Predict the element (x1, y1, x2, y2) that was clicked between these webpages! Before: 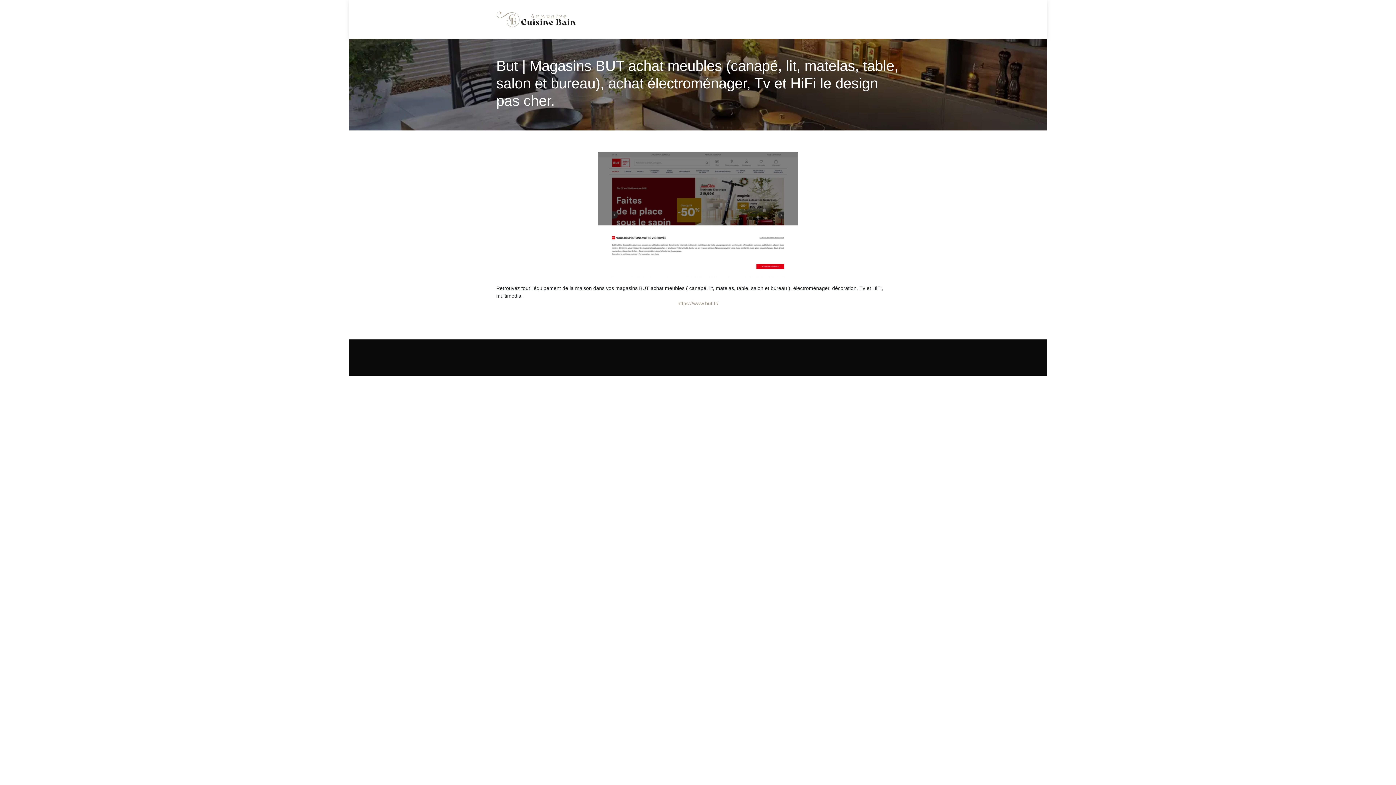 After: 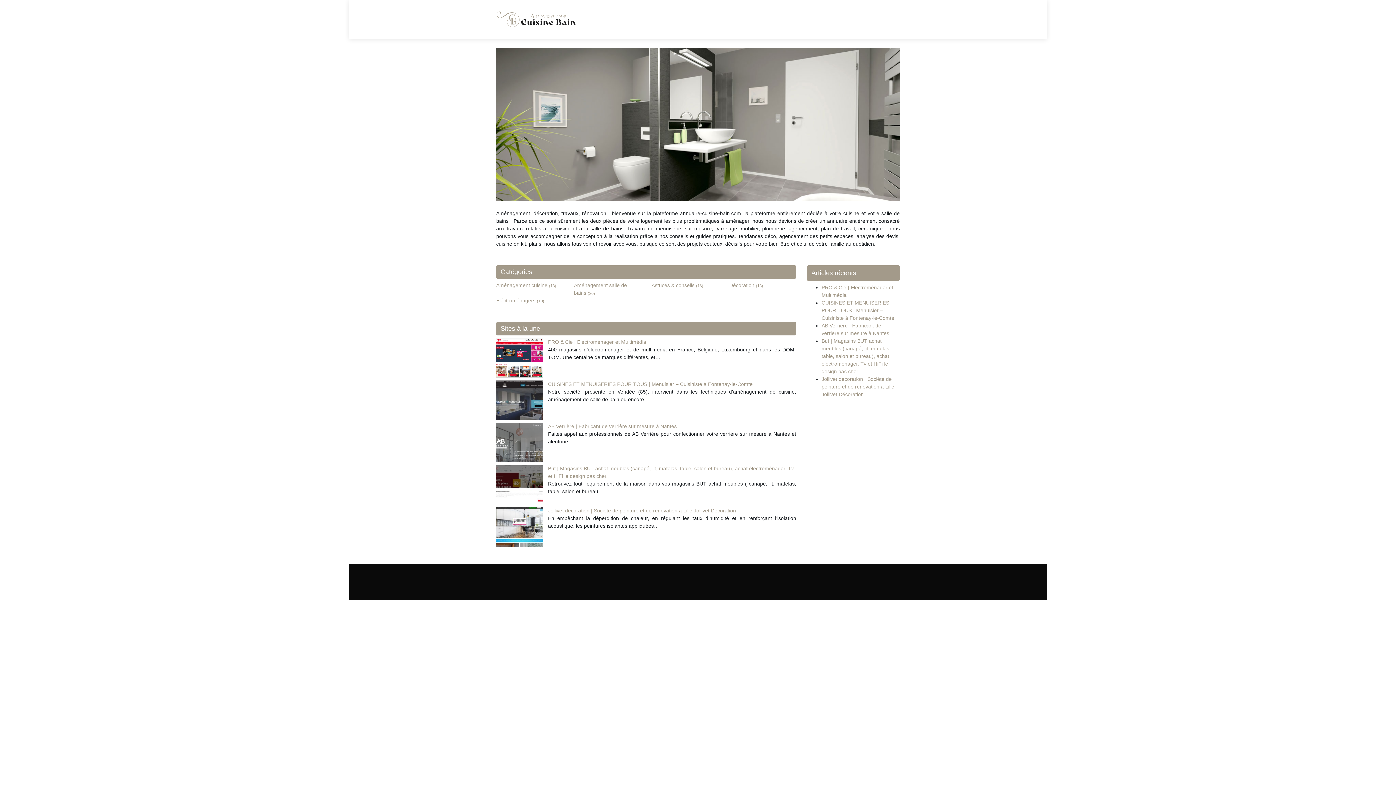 Action: bbox: (496, 10, 577, 28)